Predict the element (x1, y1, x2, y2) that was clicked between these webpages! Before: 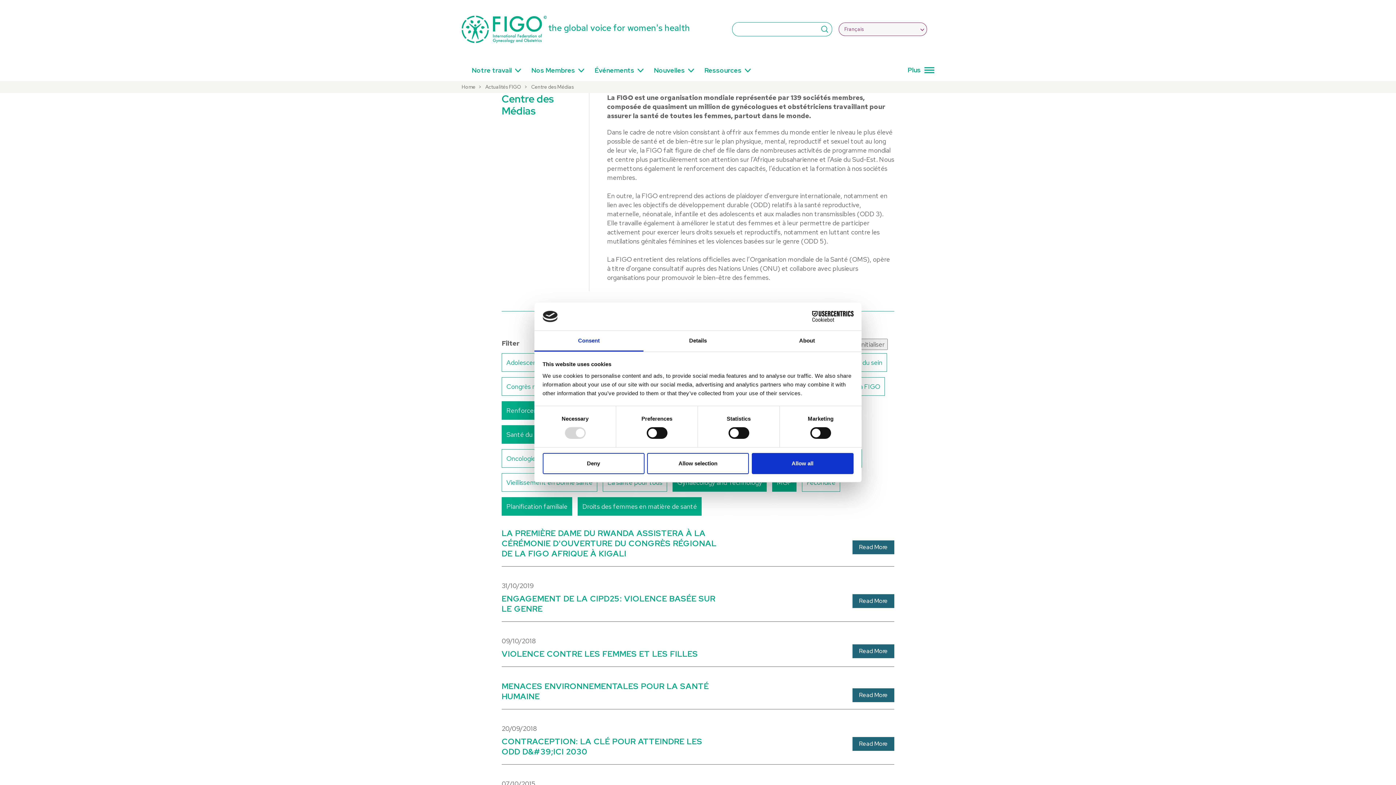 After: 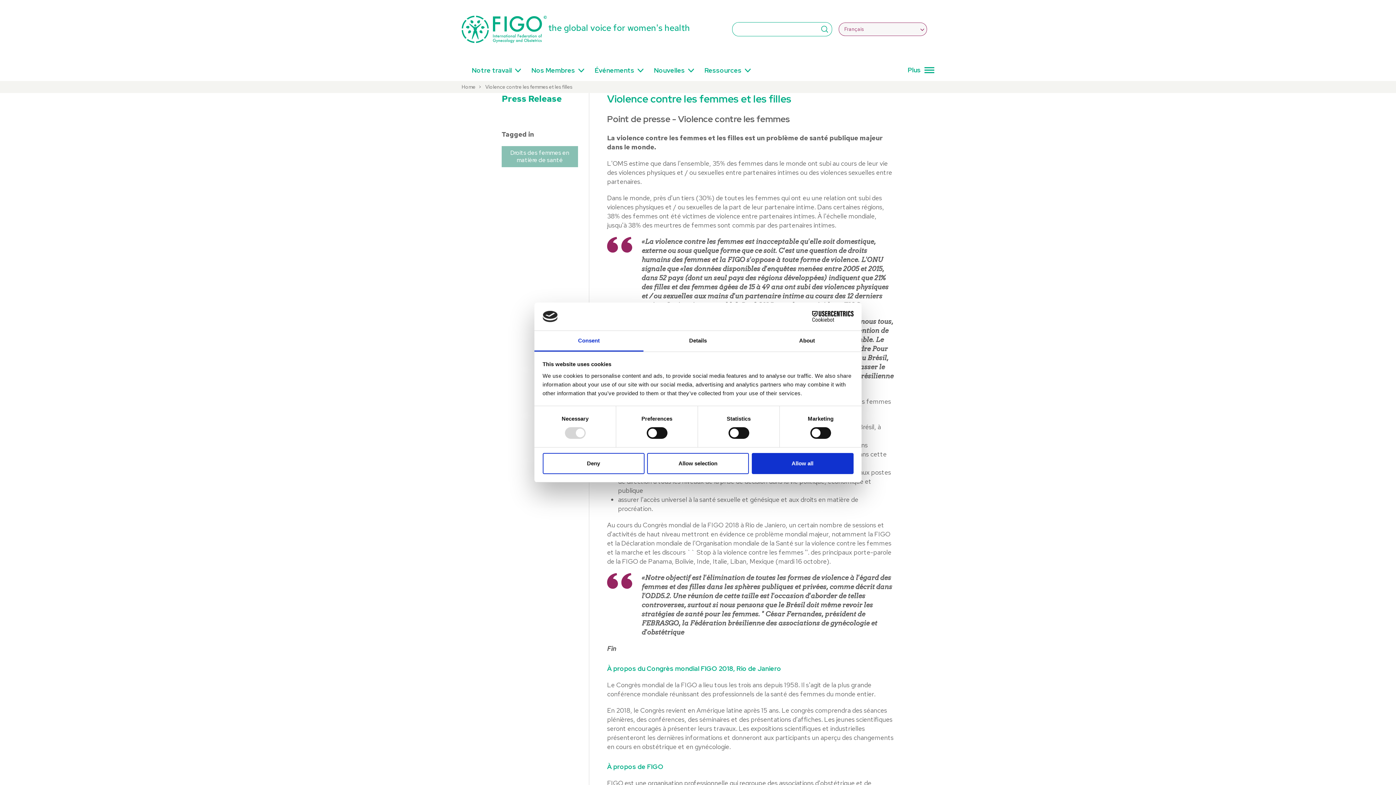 Action: bbox: (501, 649, 894, 659) label: VIOLENCE CONTRE LES FEMMES ET LES FILLES
Read More